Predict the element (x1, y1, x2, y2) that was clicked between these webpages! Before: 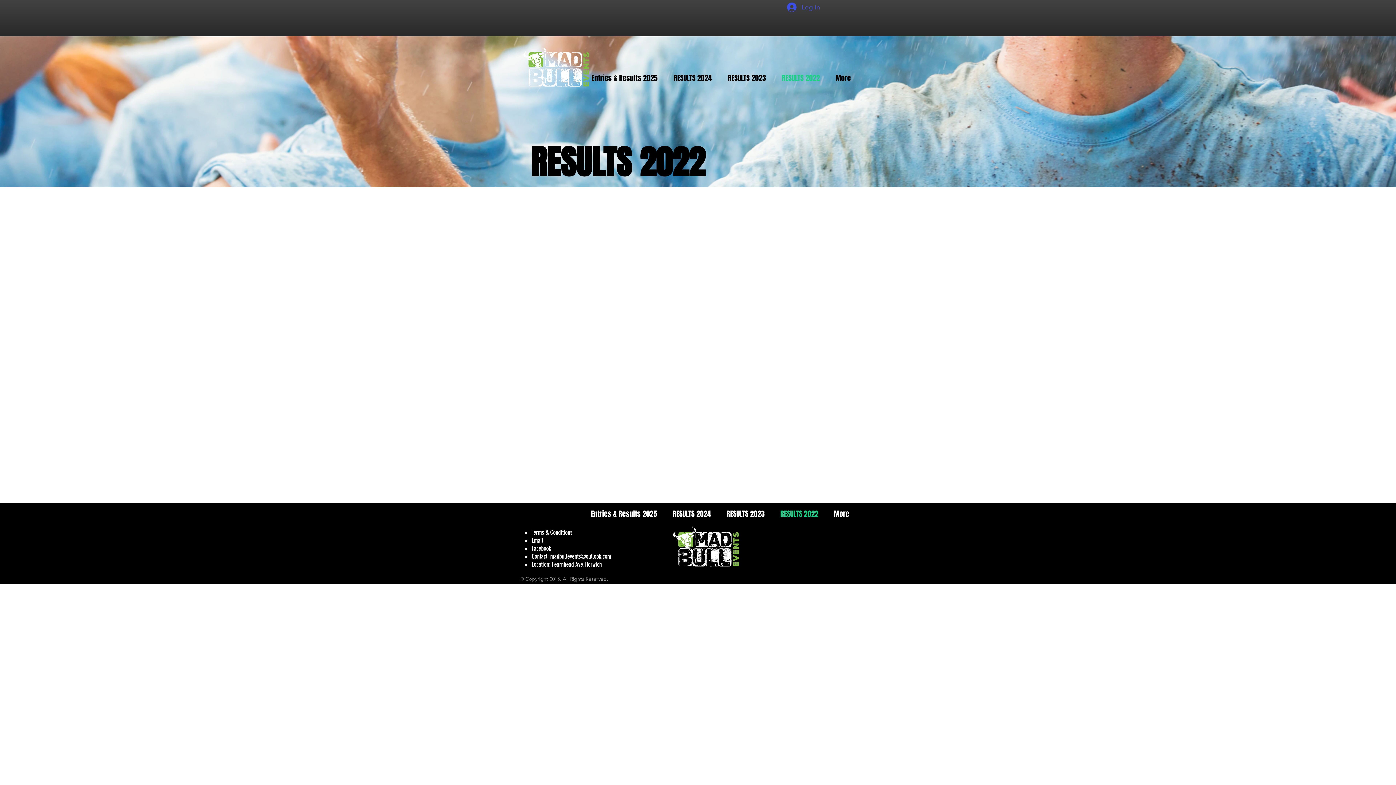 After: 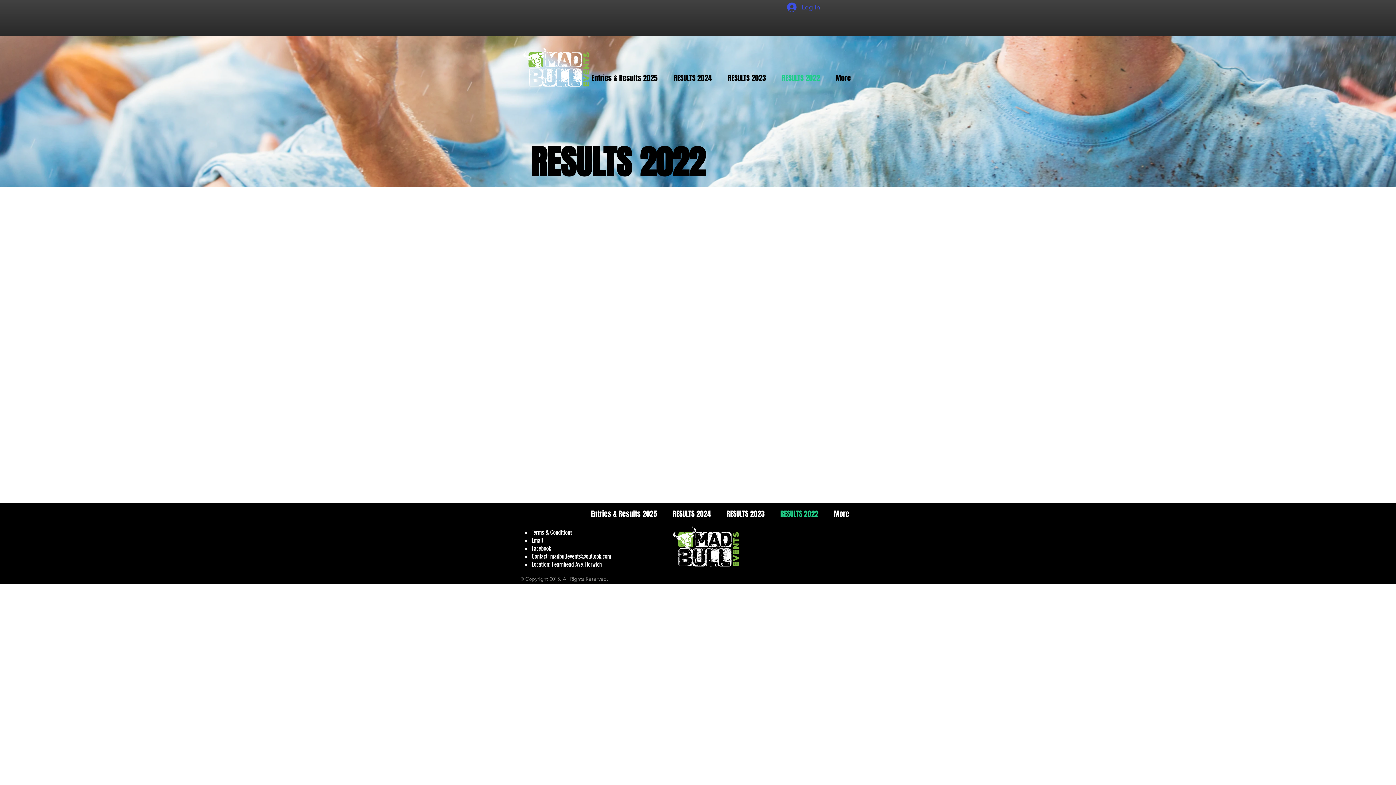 Action: label: Facebook bbox: (531, 544, 551, 552)